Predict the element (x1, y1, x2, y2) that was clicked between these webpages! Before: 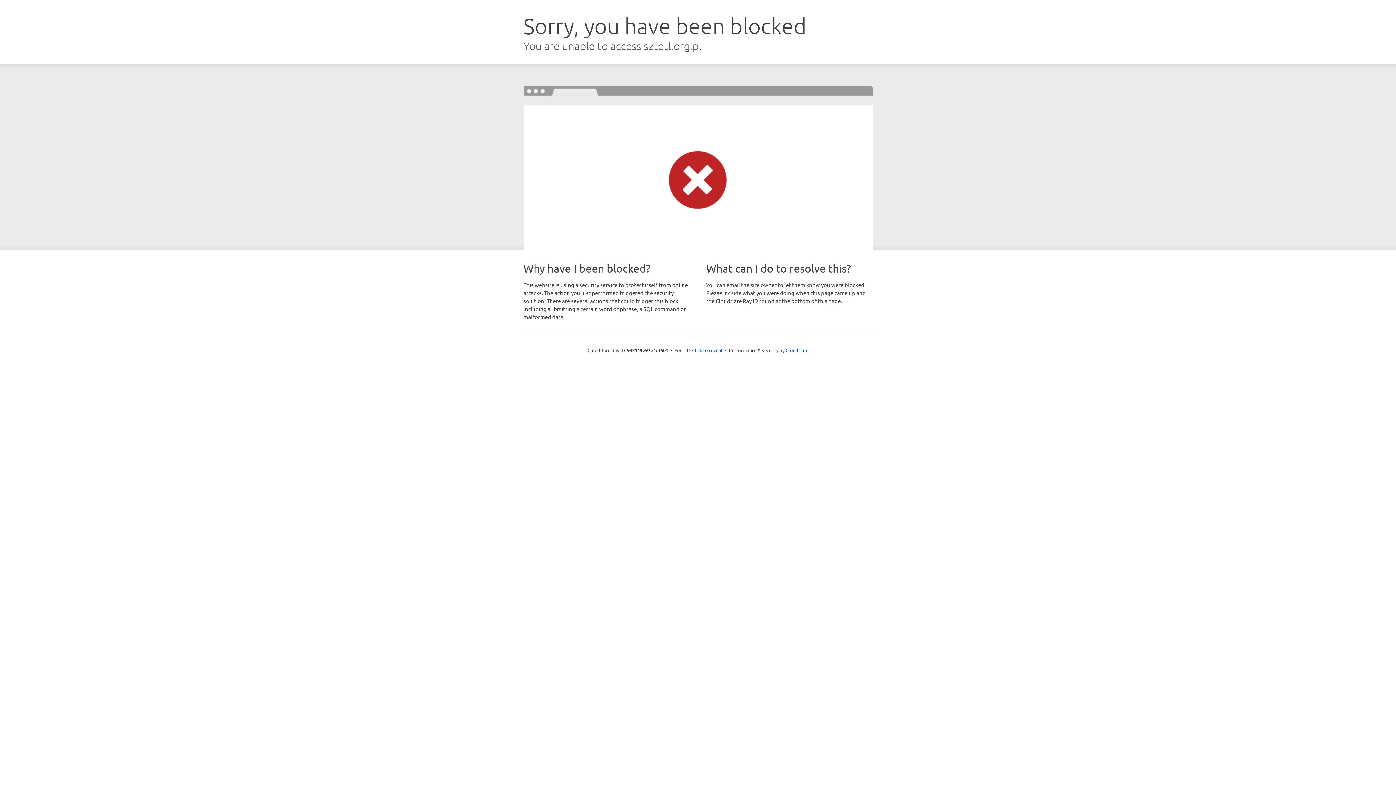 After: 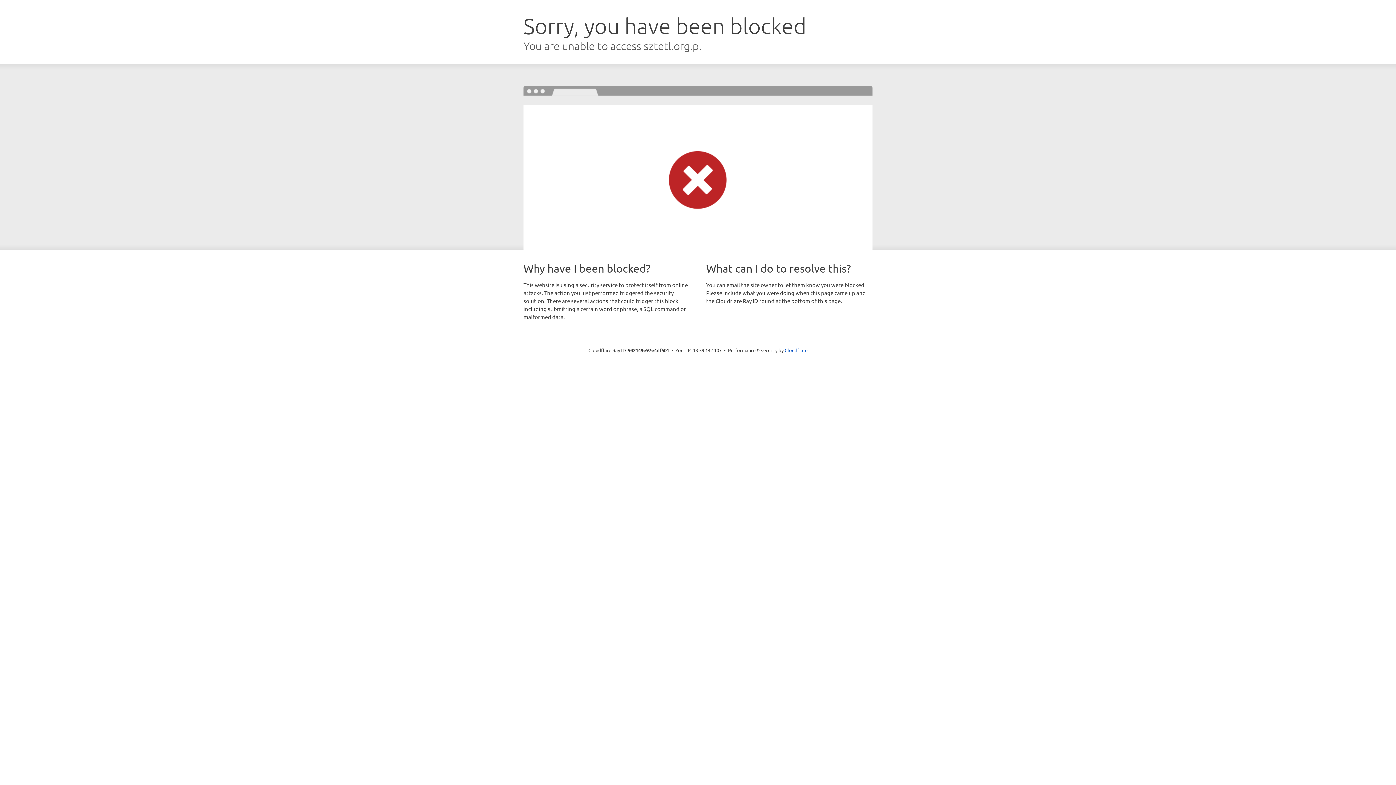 Action: bbox: (692, 346, 722, 353) label: Click to reveal